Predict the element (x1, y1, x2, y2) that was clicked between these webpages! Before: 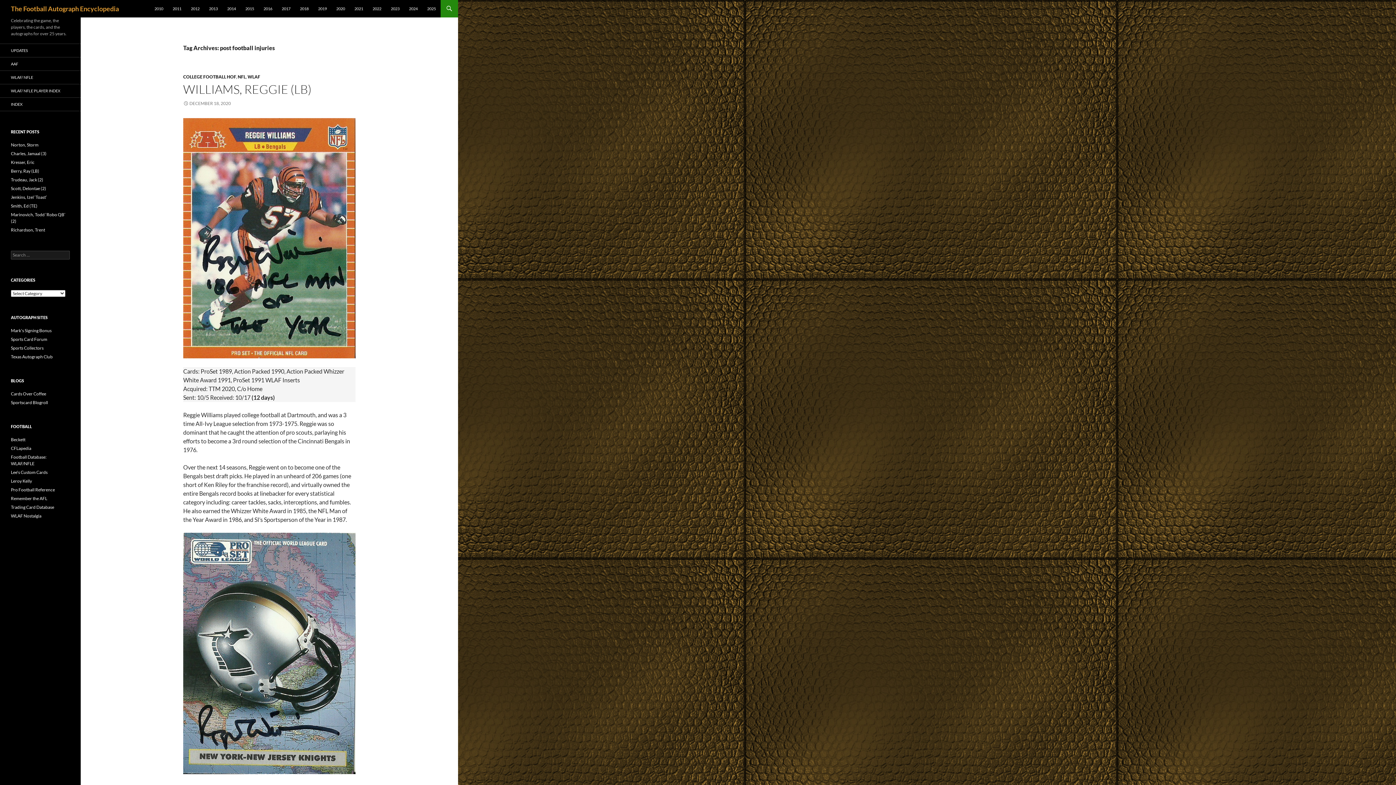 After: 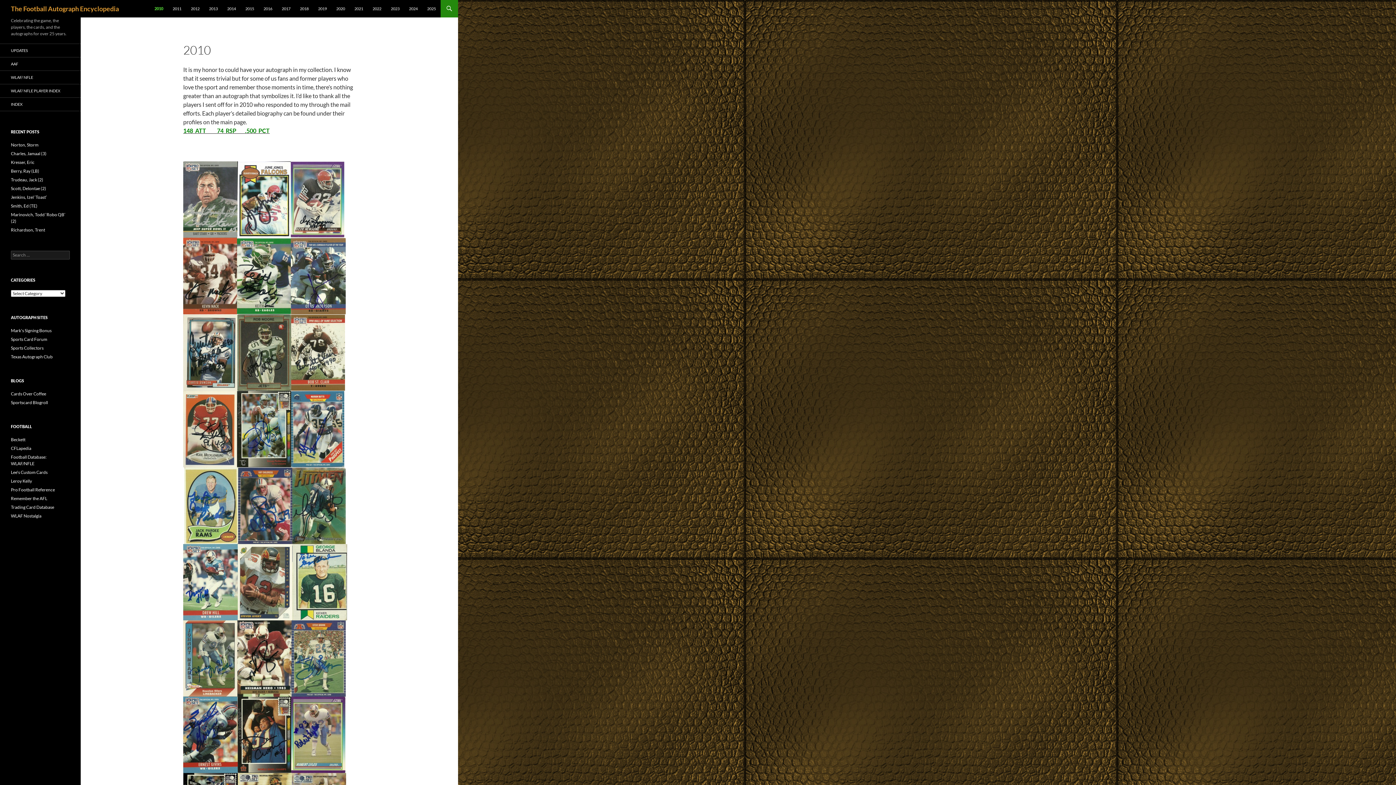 Action: label: 2010 bbox: (150, 0, 167, 17)